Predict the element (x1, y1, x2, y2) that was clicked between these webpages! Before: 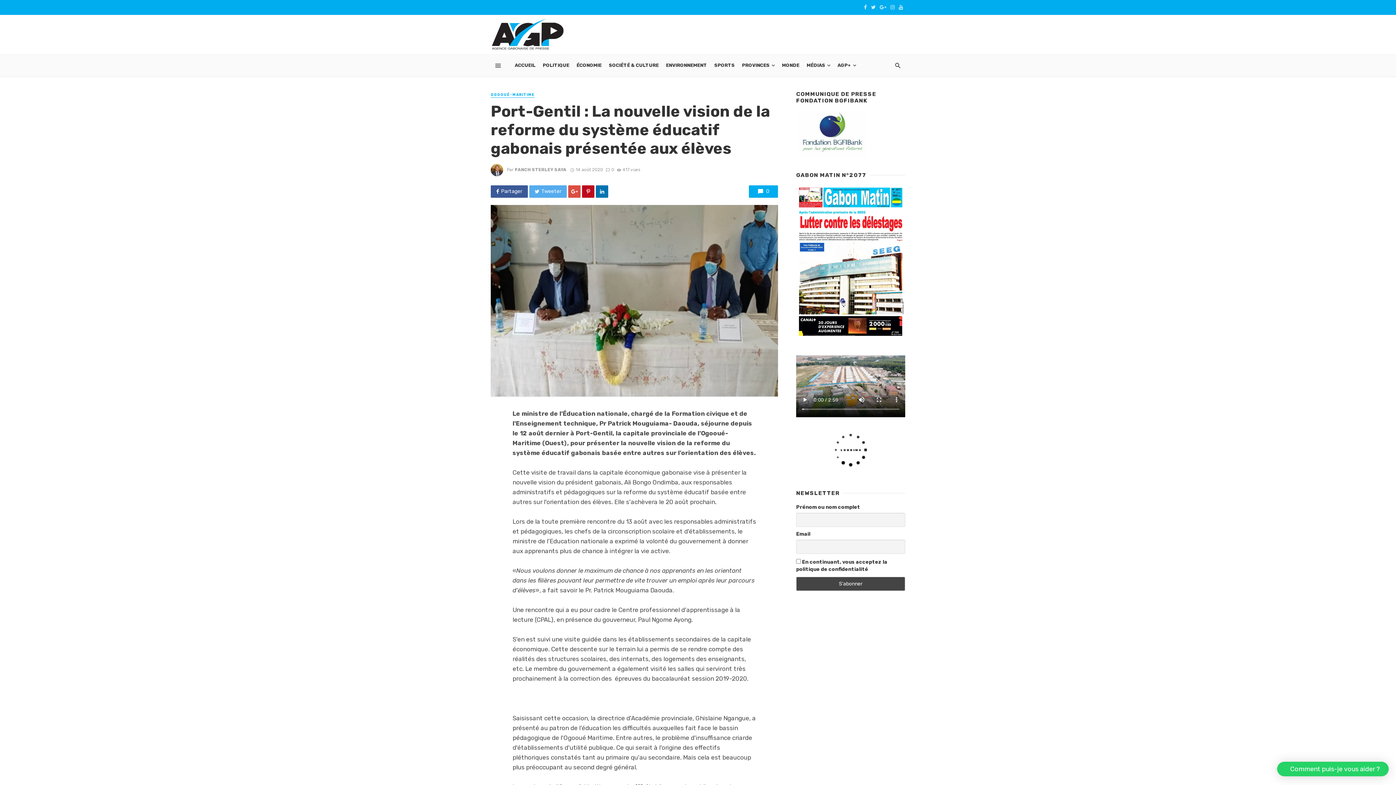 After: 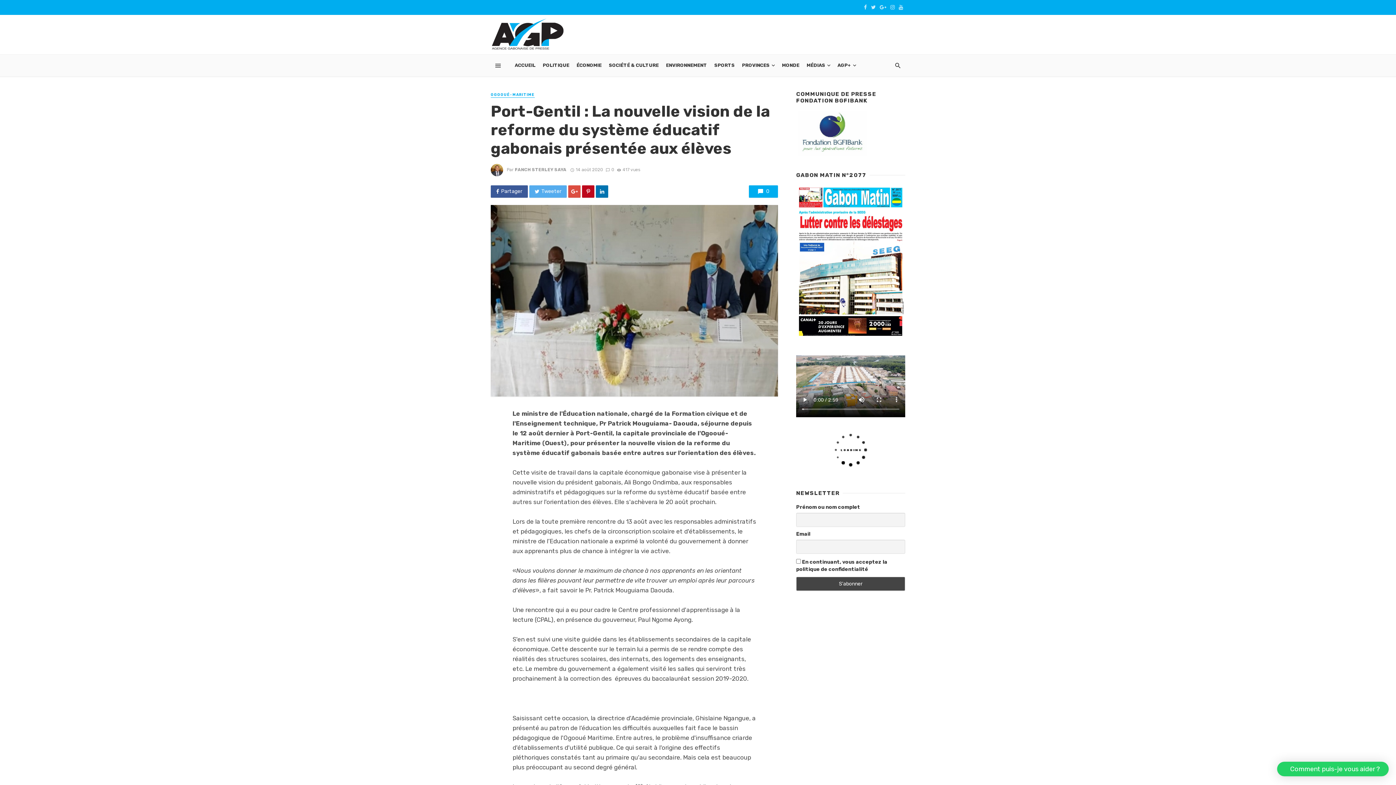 Action: label: Partager bbox: (490, 185, 527, 197)